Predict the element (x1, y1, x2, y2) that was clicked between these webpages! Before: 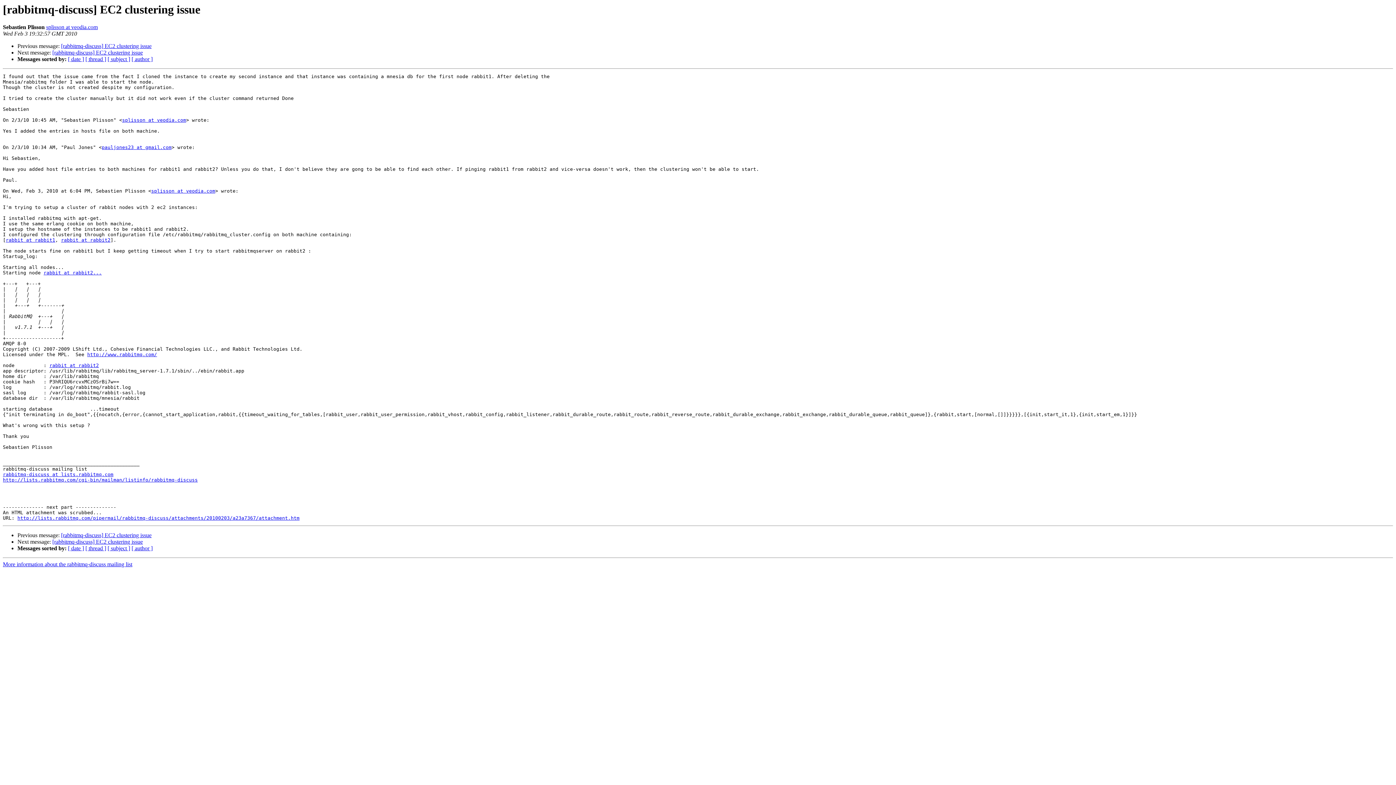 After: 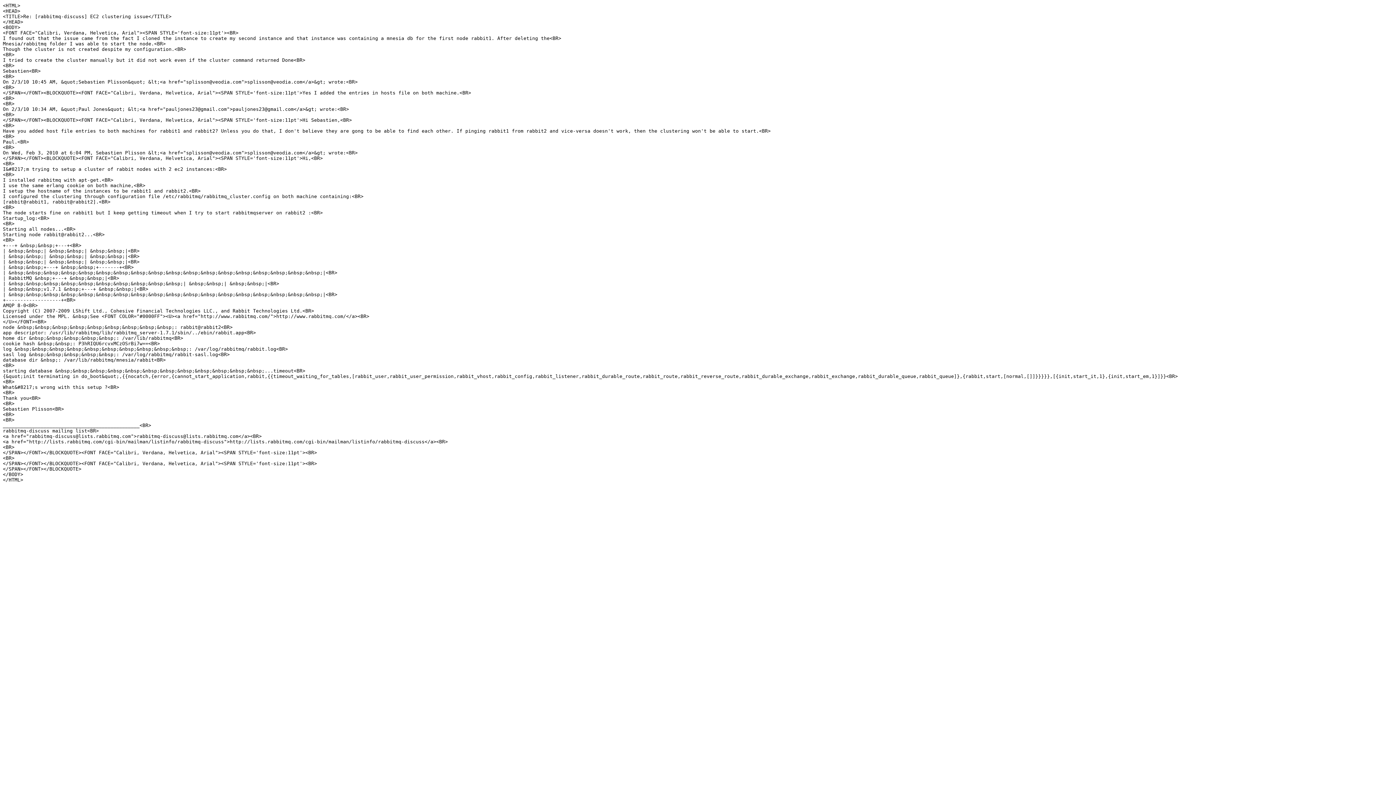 Action: bbox: (17, 515, 299, 521) label: http://lists.rabbitmq.com/pipermail/rabbitmq-discuss/attachments/20100203/a23a7367/attachment.htm